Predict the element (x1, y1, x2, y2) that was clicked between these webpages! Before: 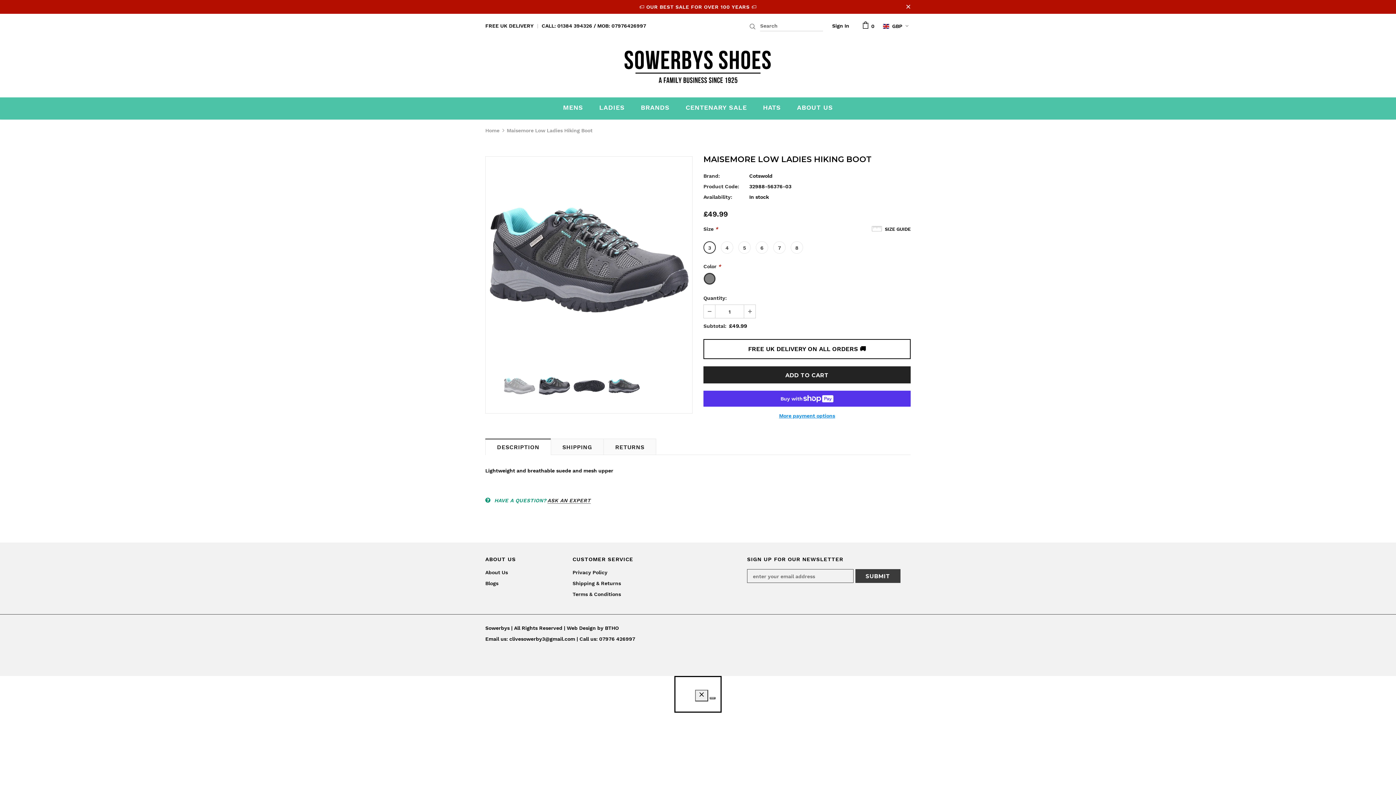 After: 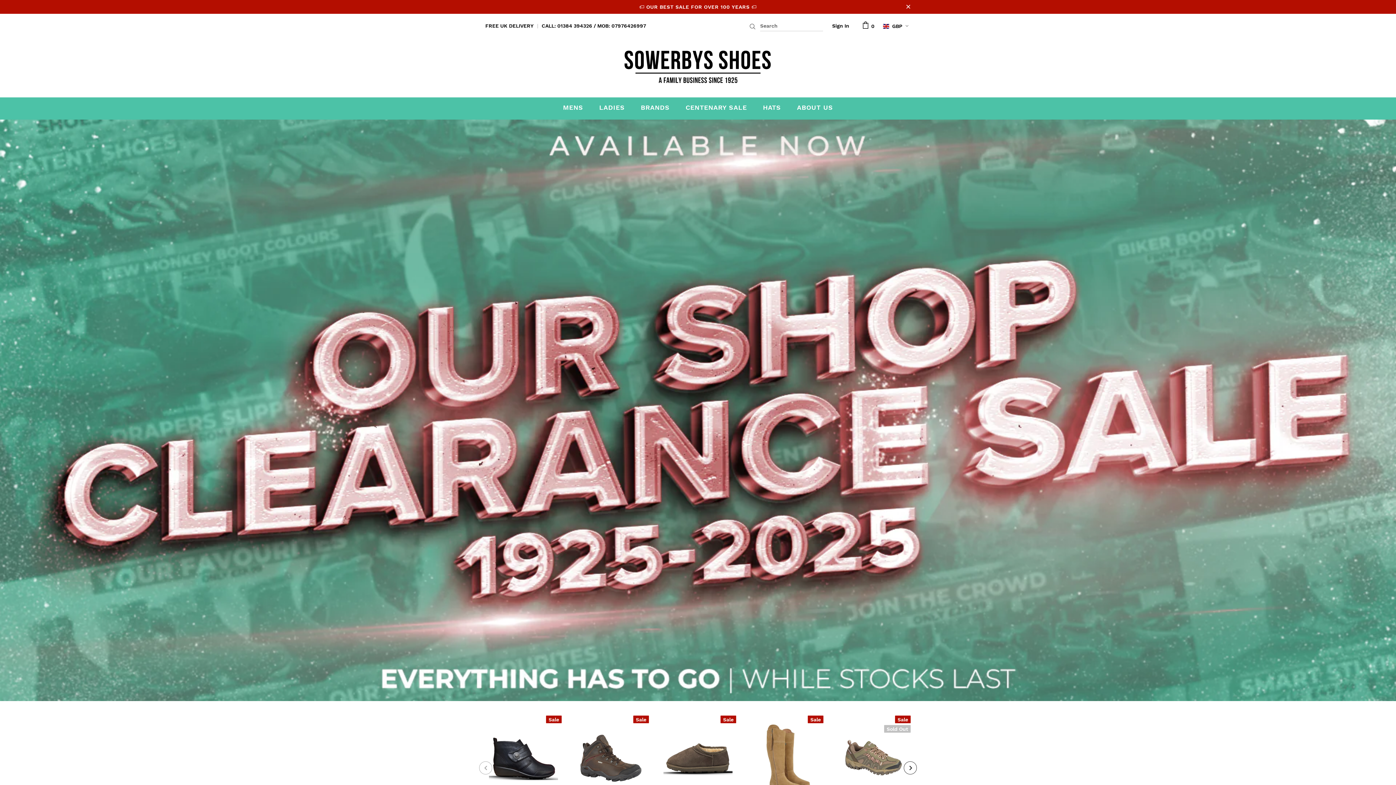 Action: bbox: (620, 37, 776, 91)